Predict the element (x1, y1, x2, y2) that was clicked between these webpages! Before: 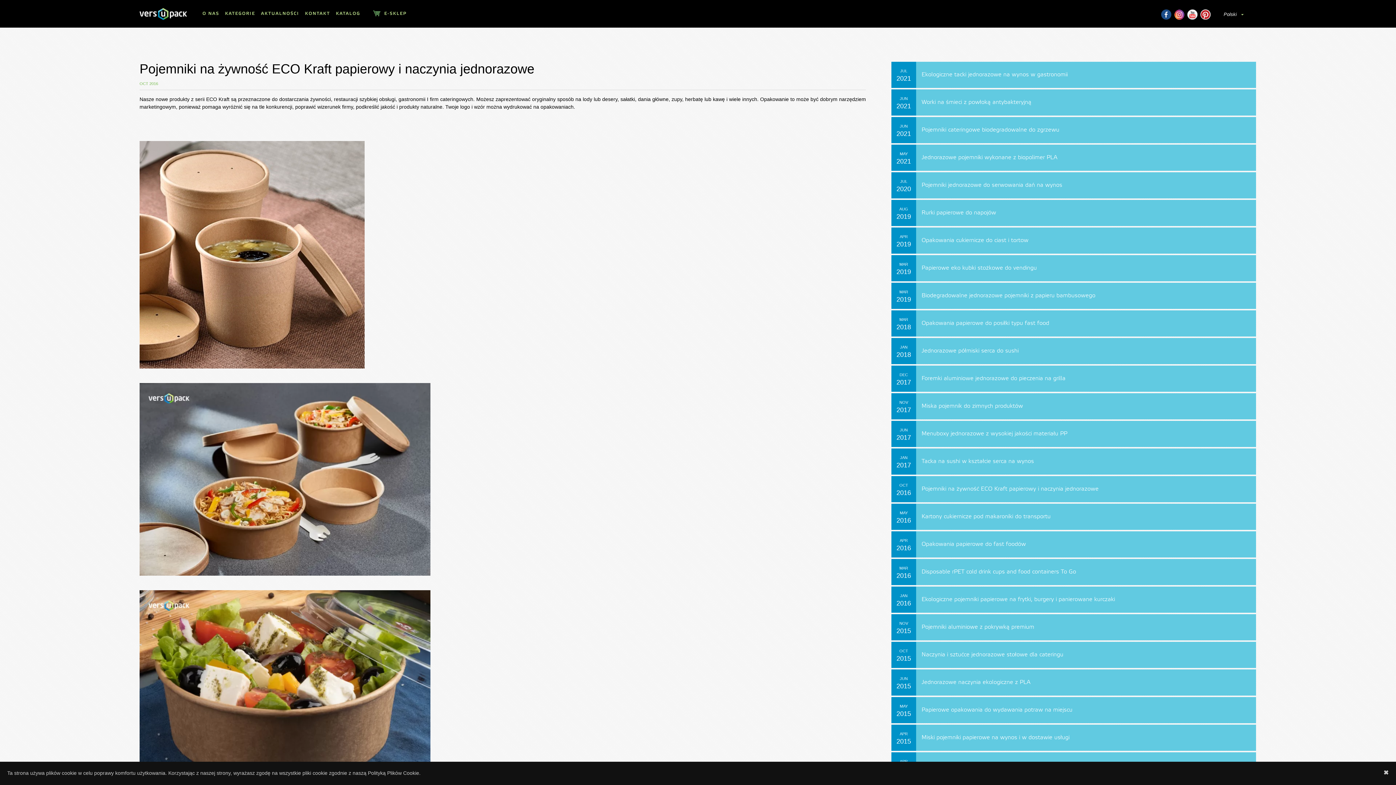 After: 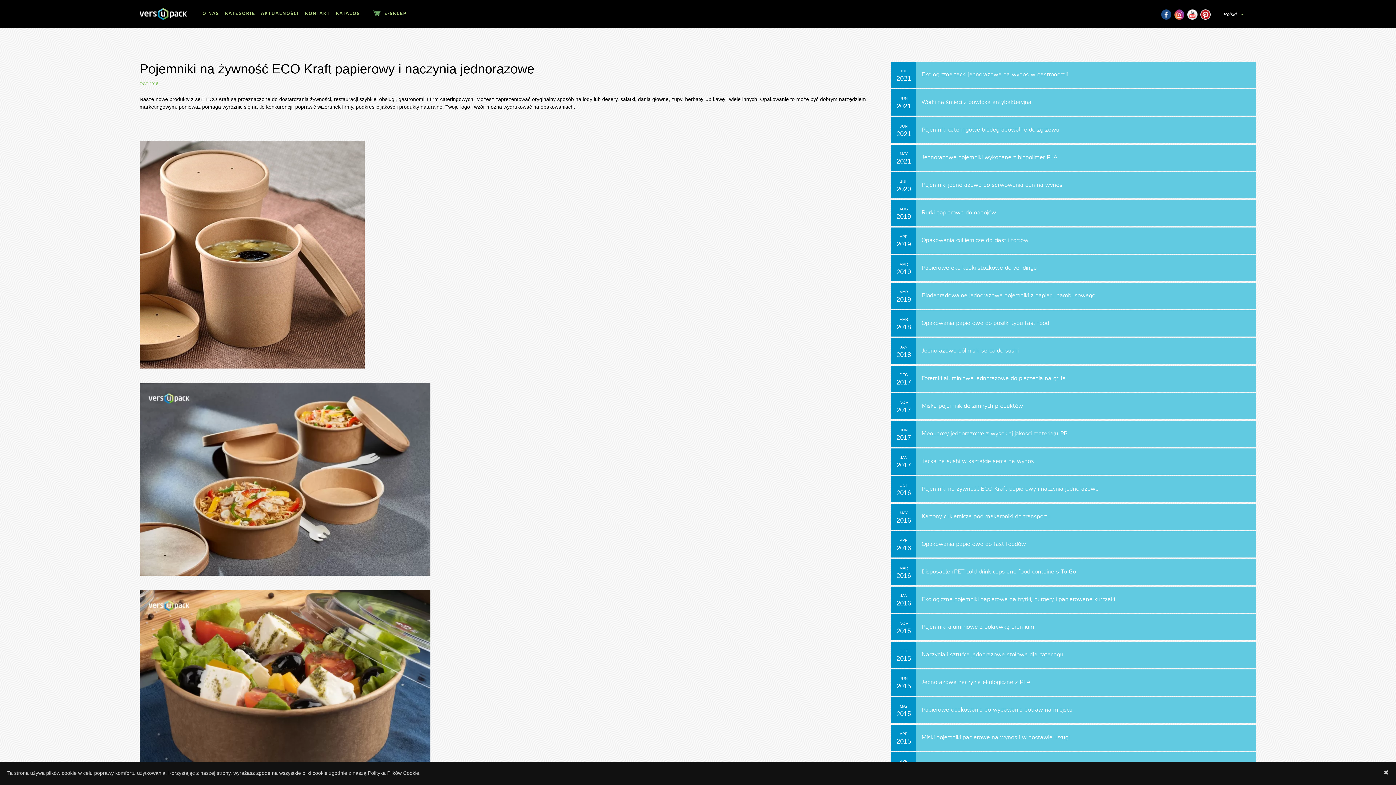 Action: bbox: (1161, 9, 1171, 19)